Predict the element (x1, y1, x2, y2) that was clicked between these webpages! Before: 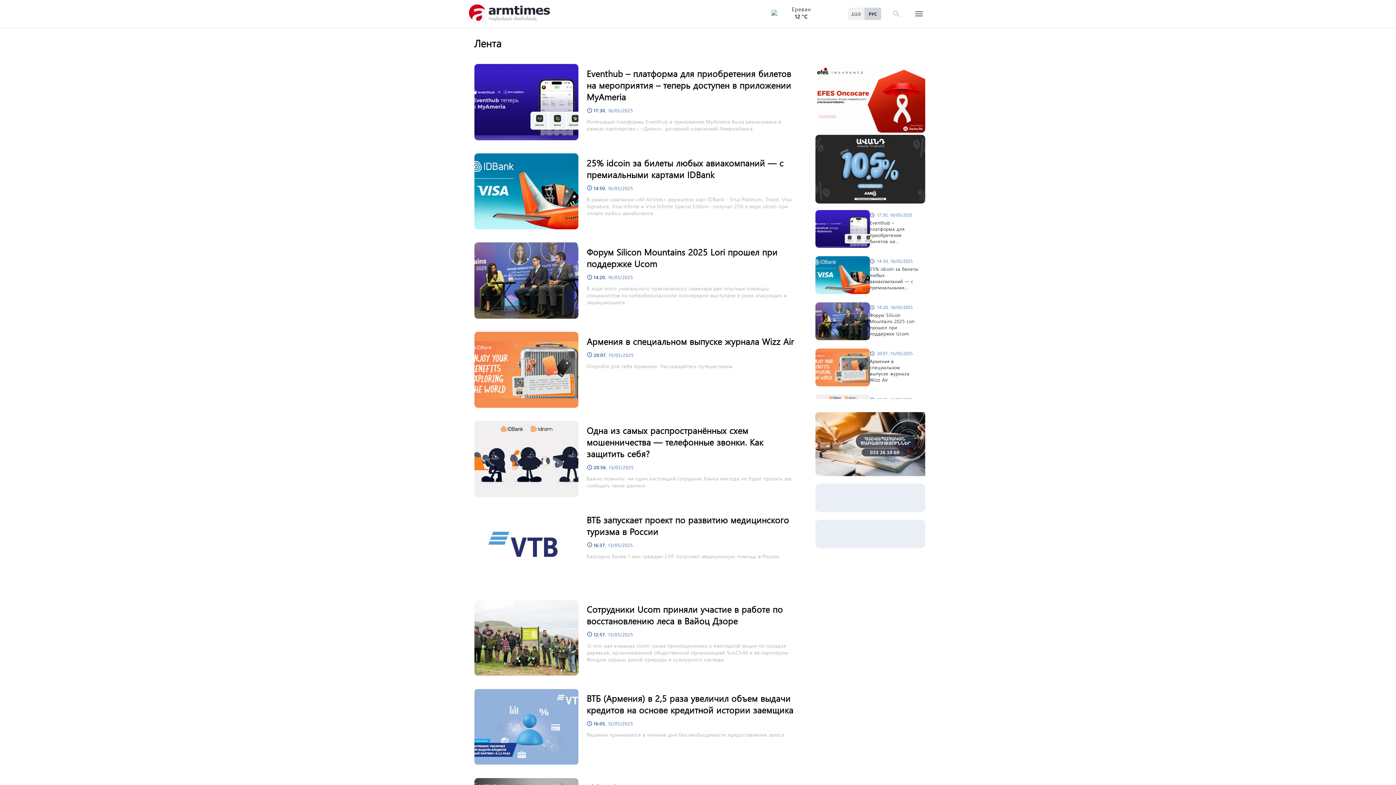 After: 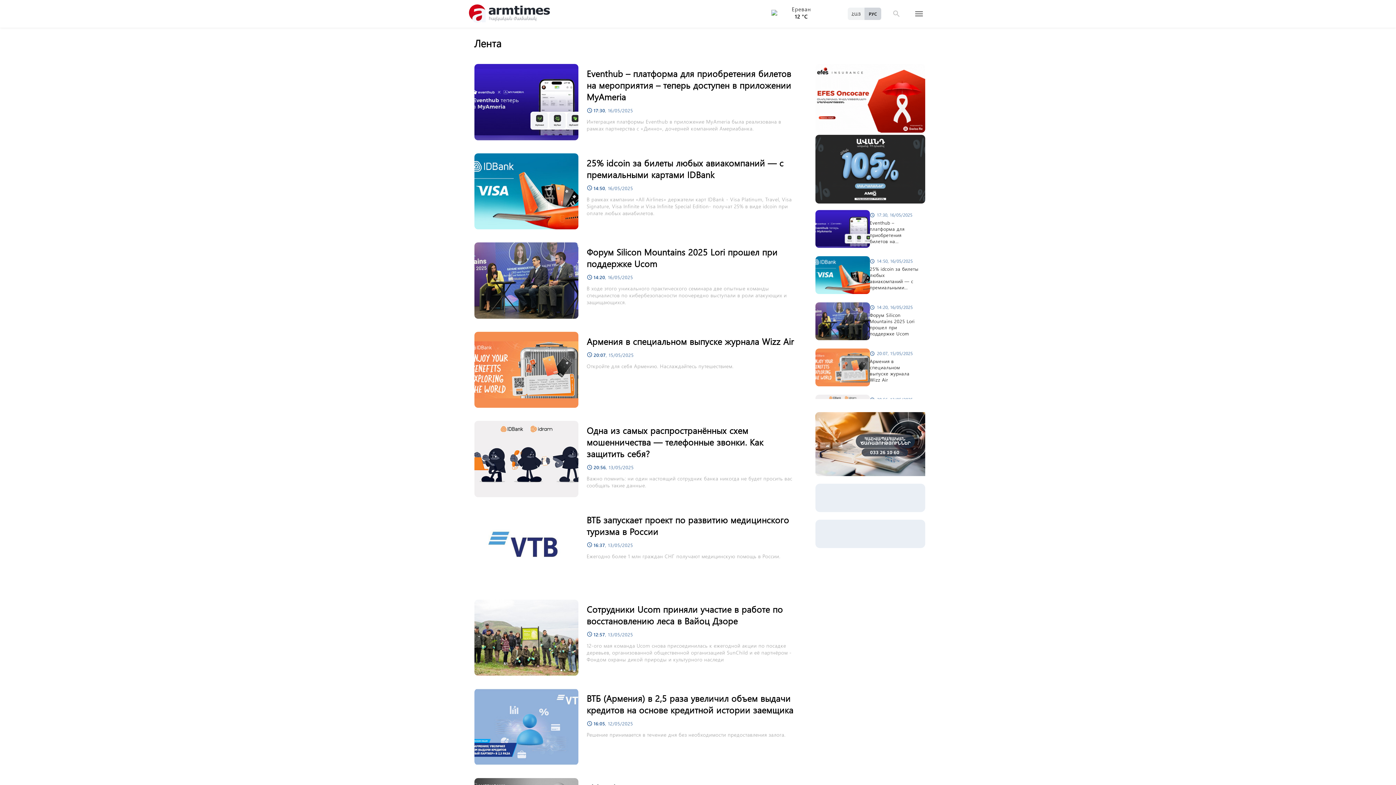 Action: label: РУС bbox: (864, 7, 881, 20)